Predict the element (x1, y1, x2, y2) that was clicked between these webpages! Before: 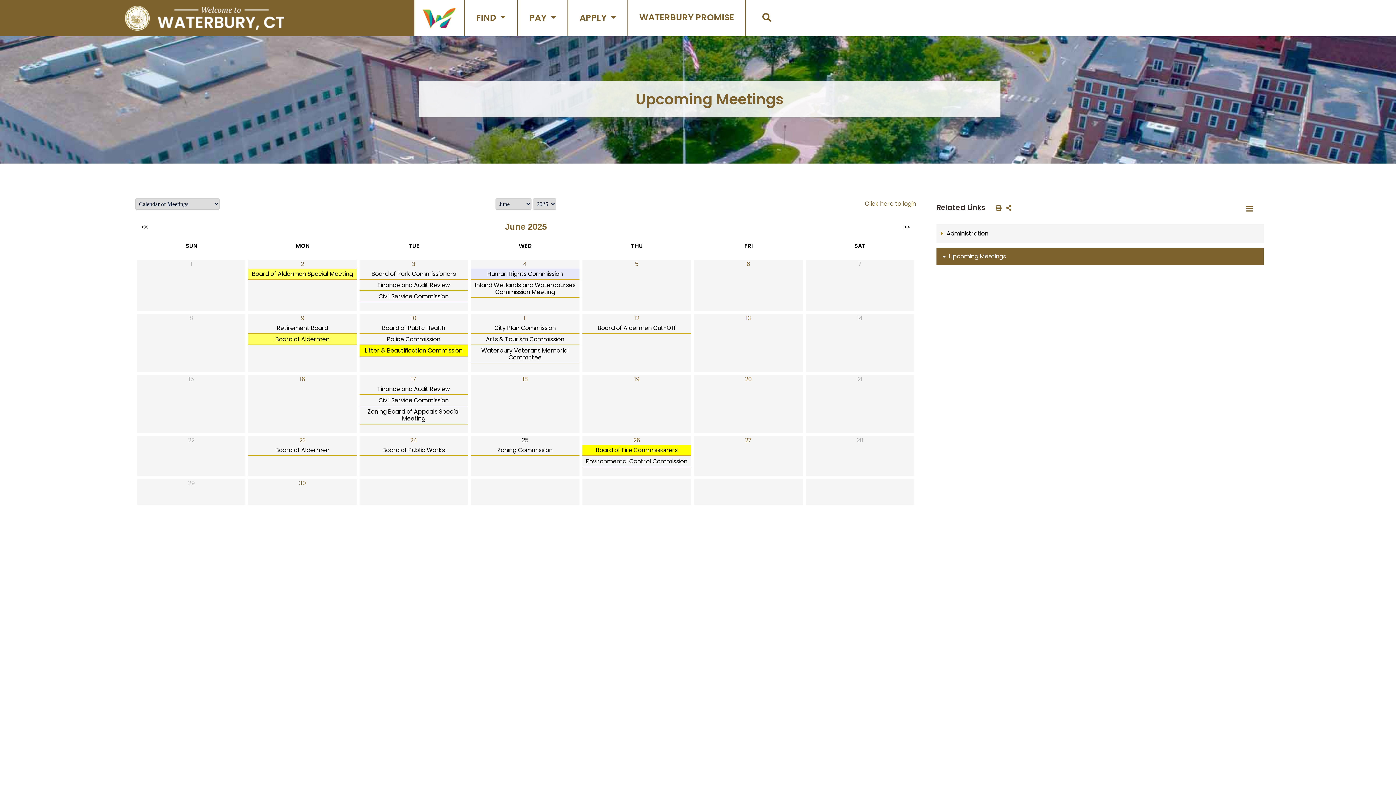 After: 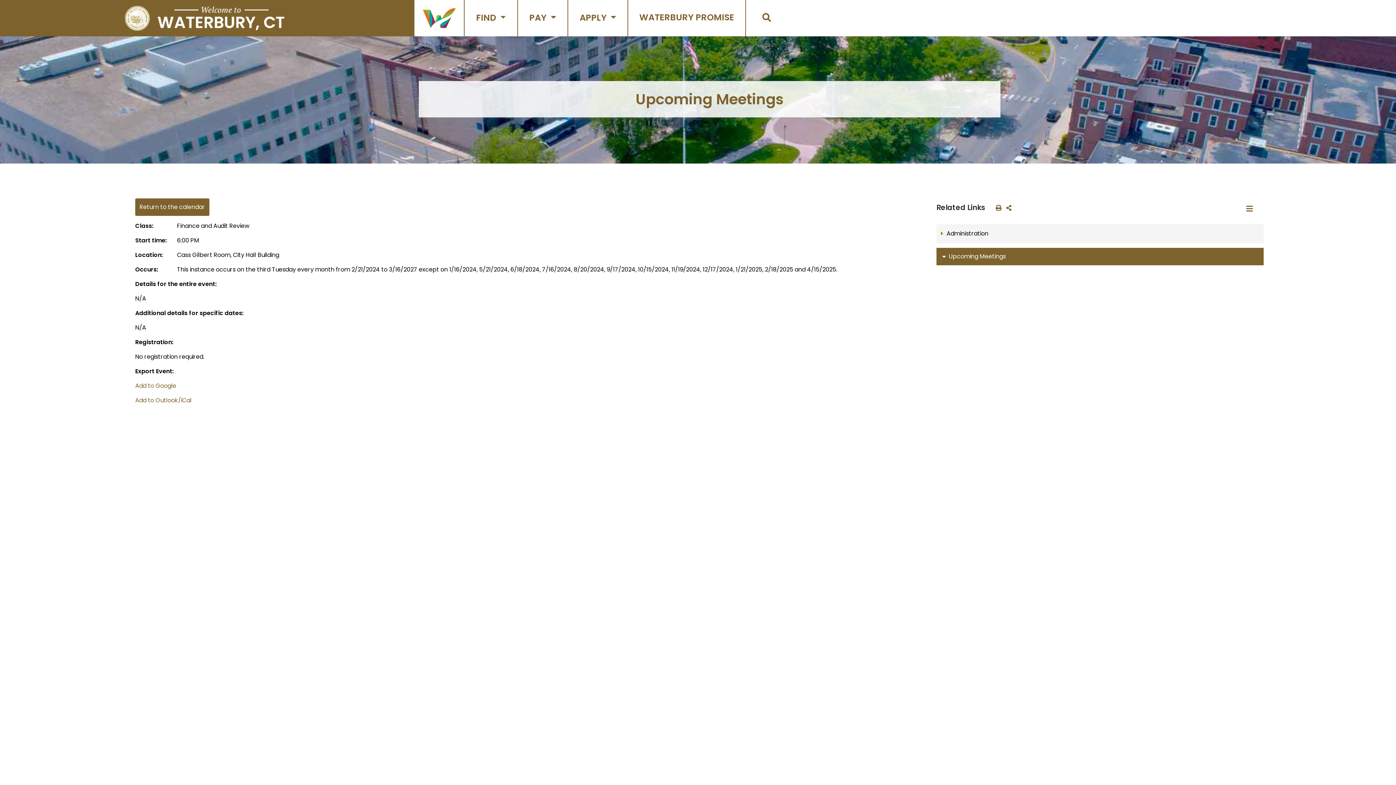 Action: bbox: (359, 384, 468, 395) label: Finance and Audit Review